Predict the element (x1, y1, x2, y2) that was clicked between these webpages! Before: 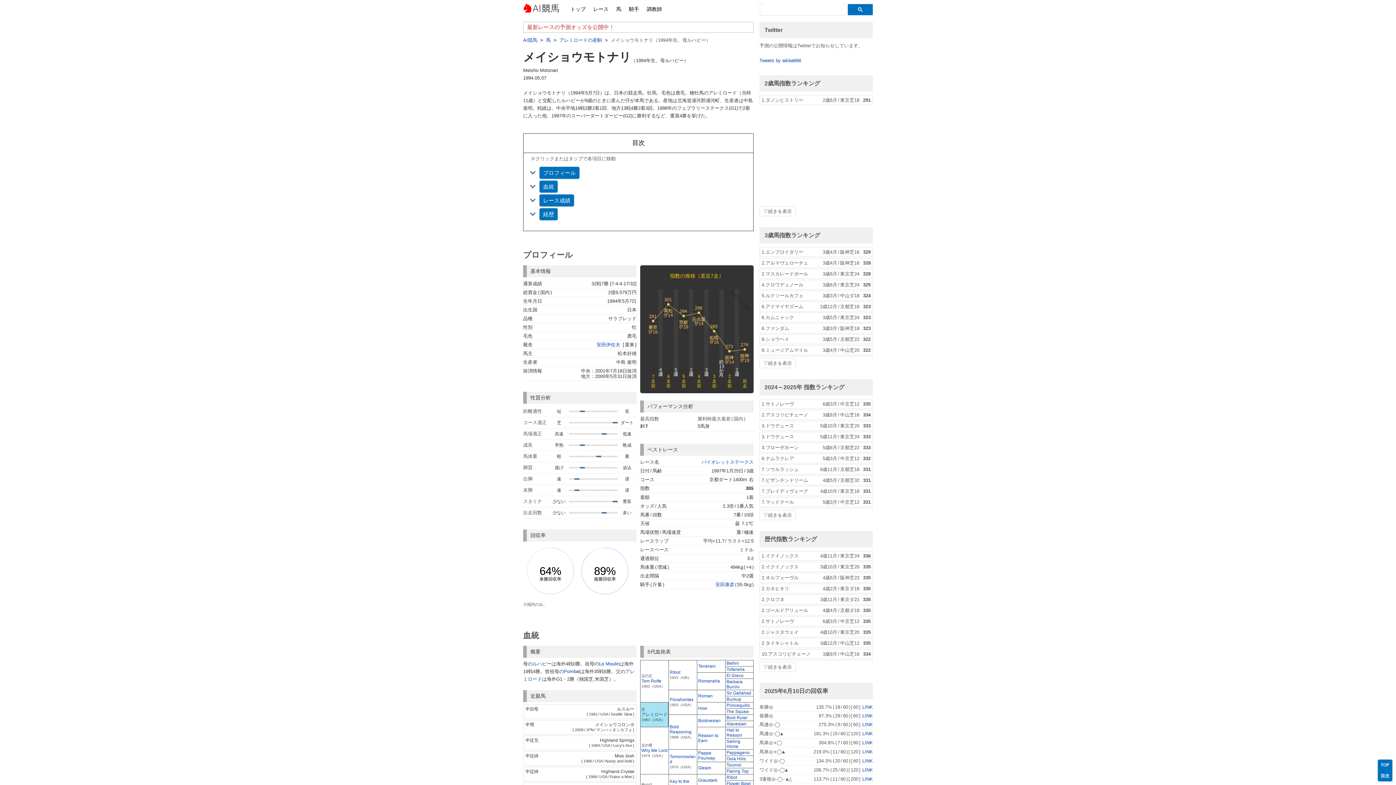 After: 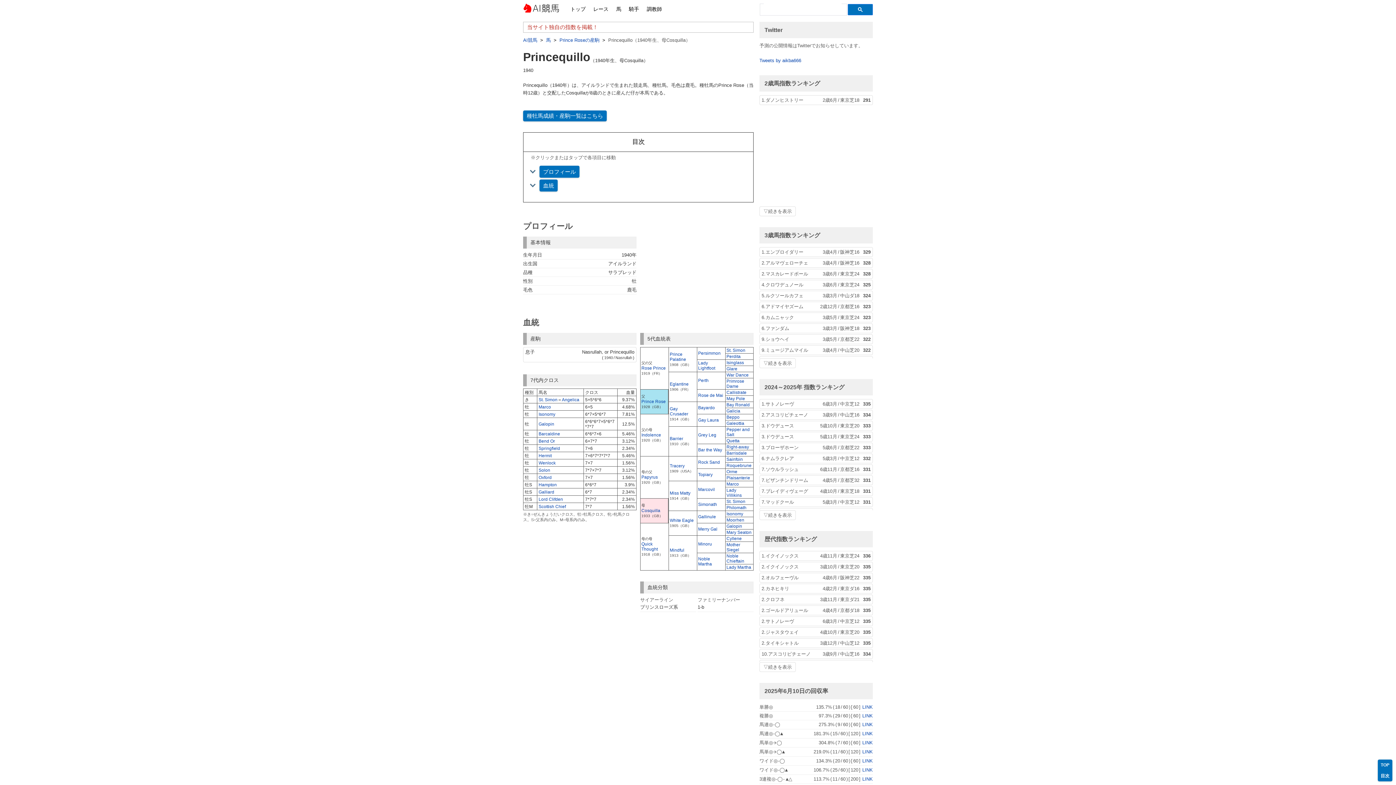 Action: bbox: (683, 659, 796, 752) label: Princequillo